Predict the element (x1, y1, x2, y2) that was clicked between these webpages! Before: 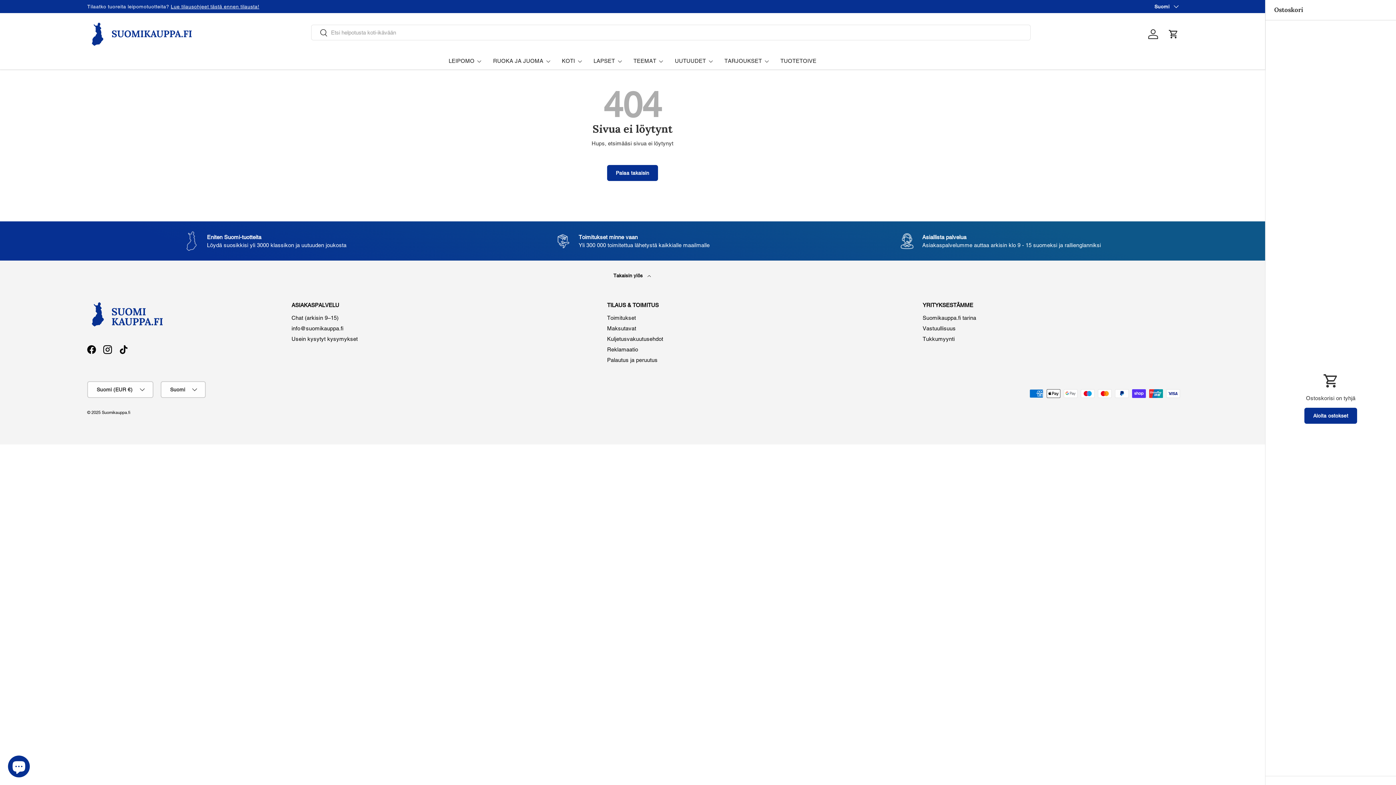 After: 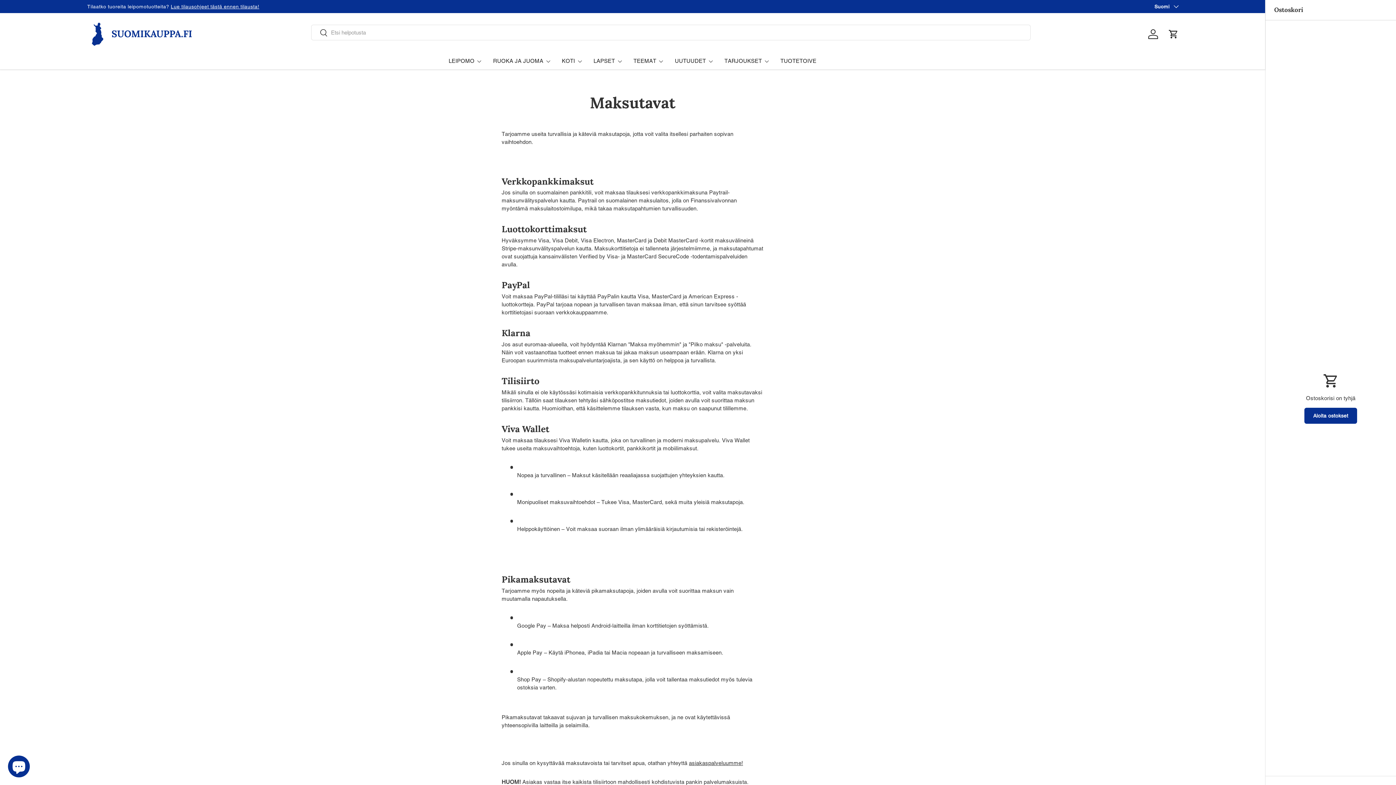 Action: label: Maksutavat bbox: (607, 325, 636, 331)